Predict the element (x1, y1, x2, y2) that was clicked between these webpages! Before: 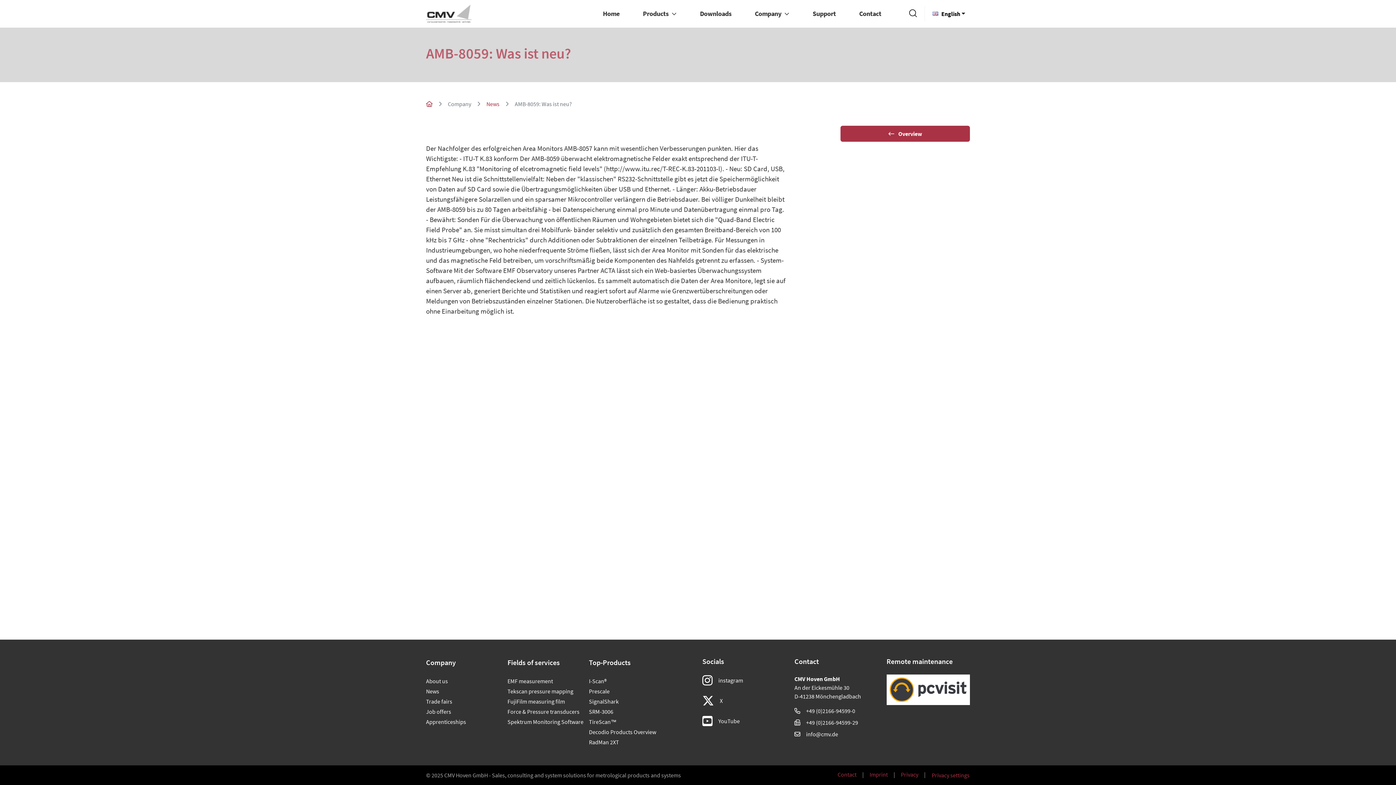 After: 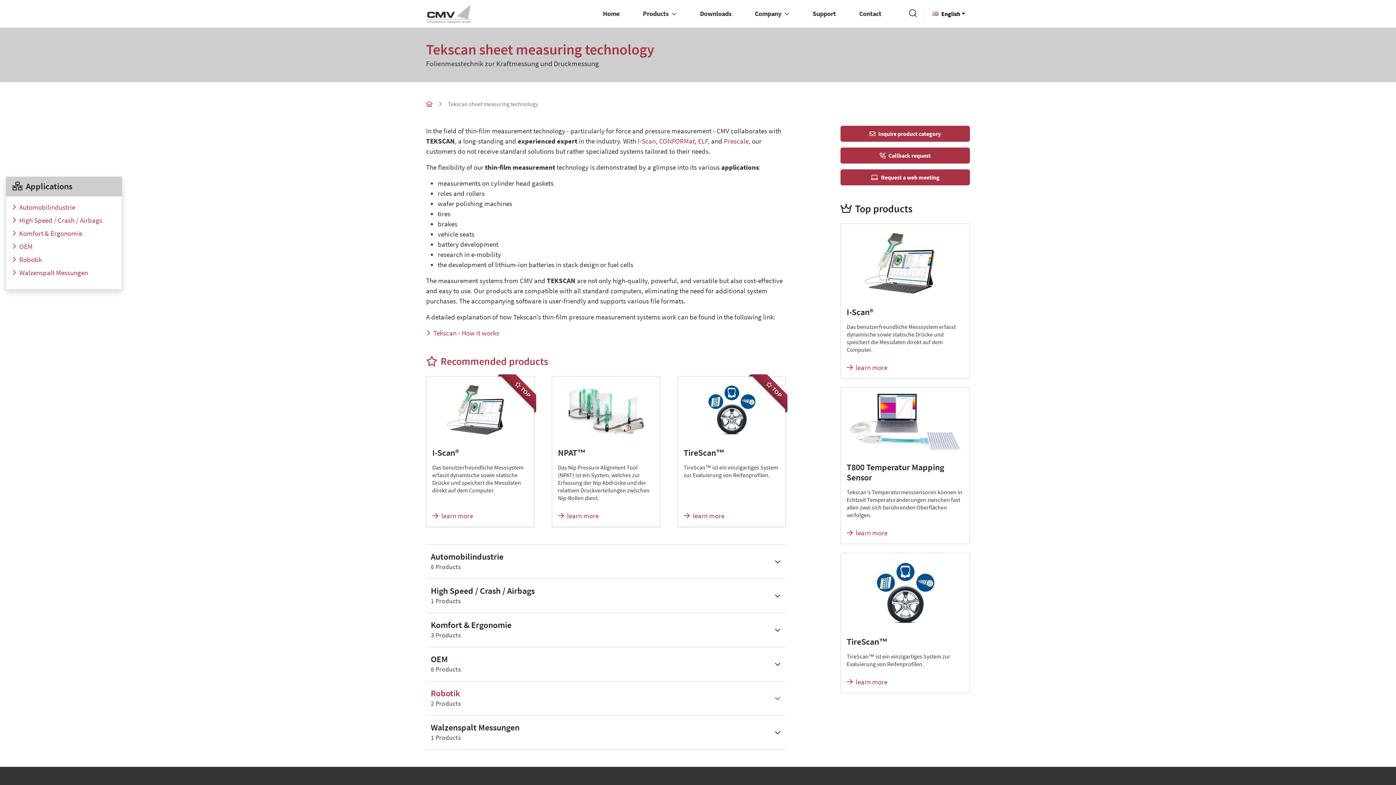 Action: bbox: (507, 687, 574, 696) label: Tekscan pressure mapping